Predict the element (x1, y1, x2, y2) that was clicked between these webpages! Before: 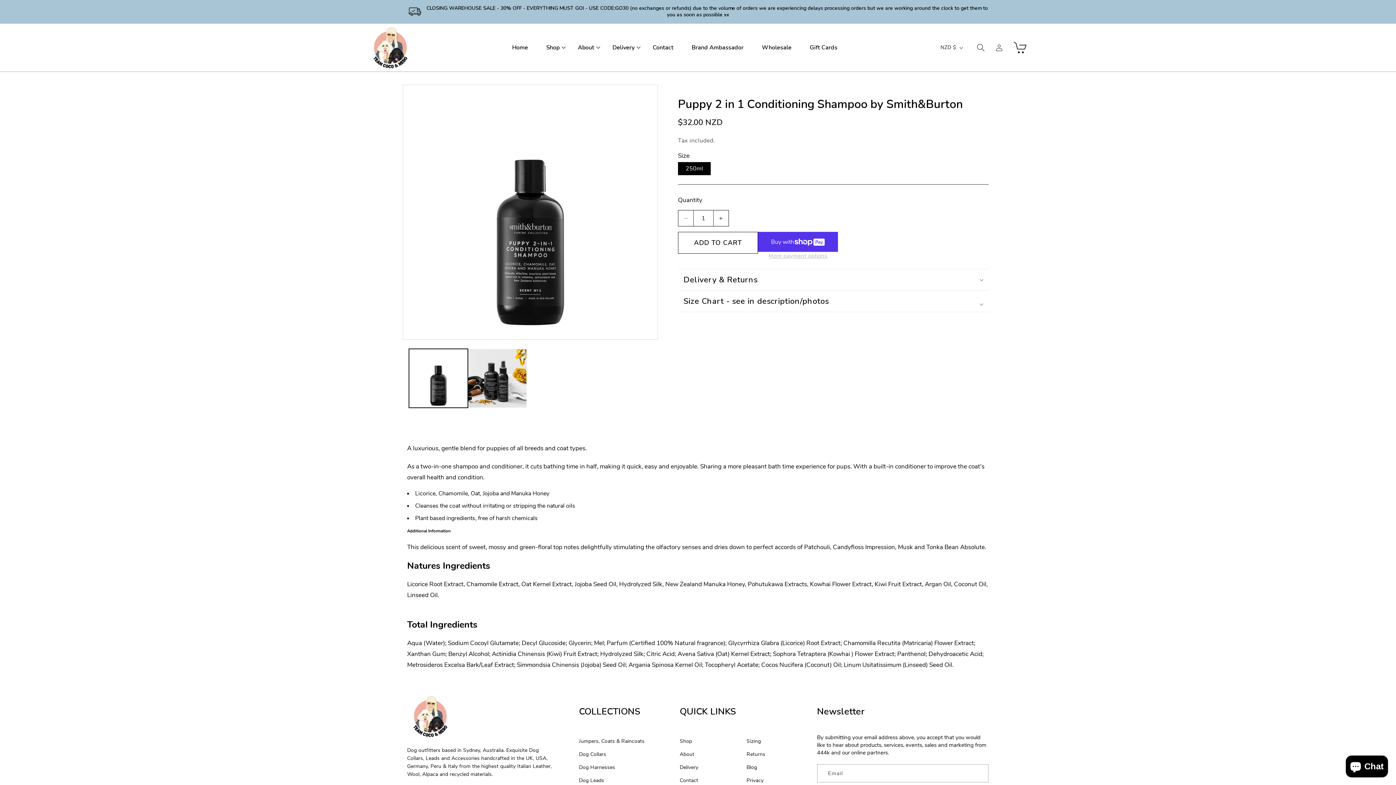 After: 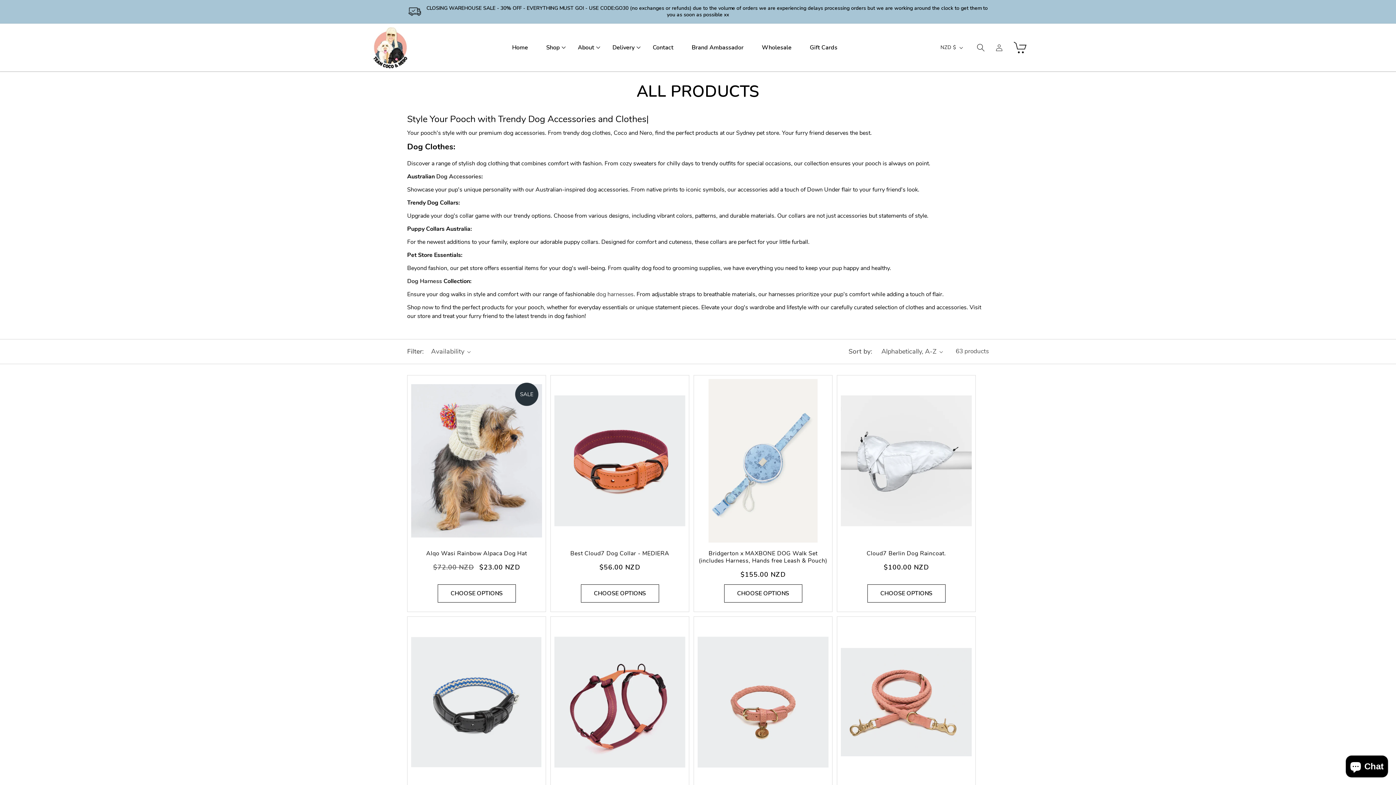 Action: label: Shop bbox: (679, 735, 692, 748)